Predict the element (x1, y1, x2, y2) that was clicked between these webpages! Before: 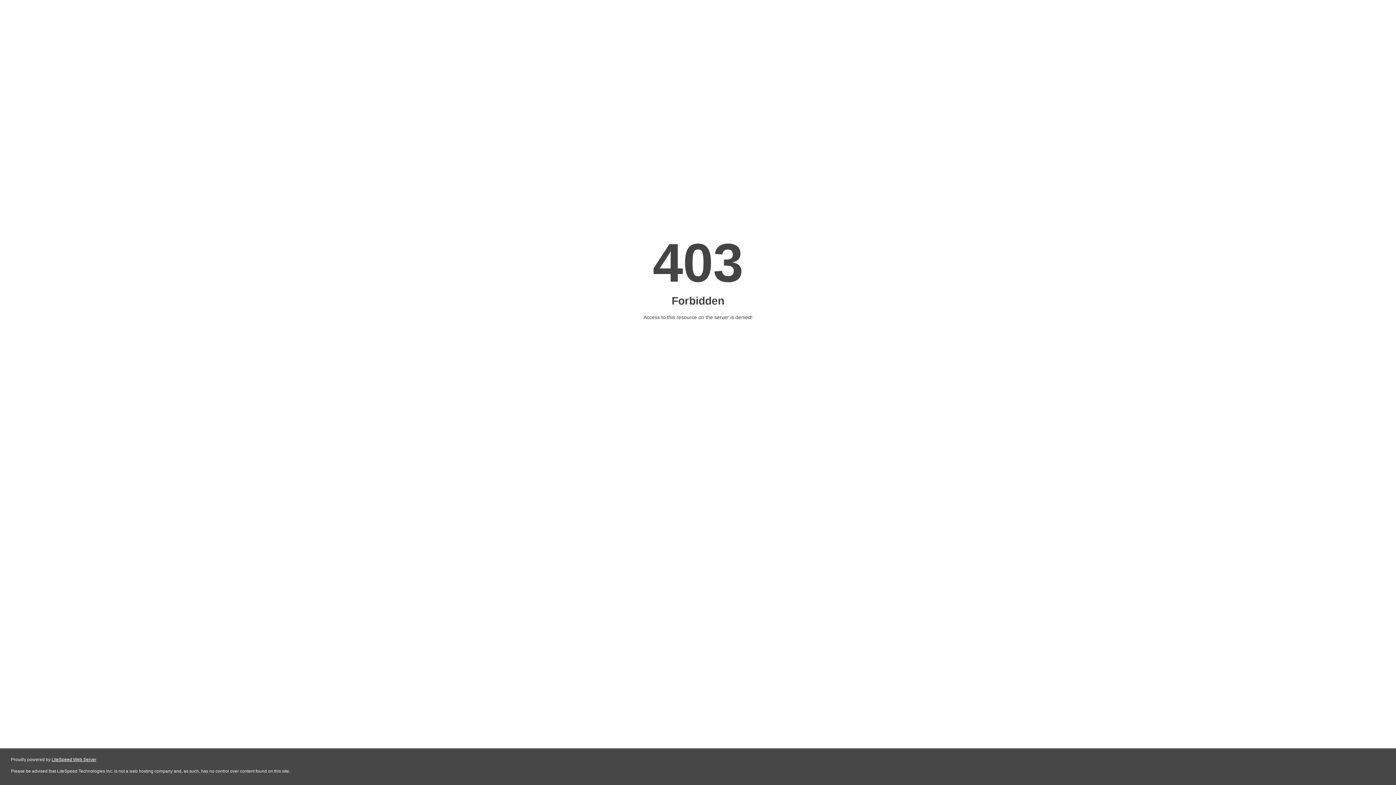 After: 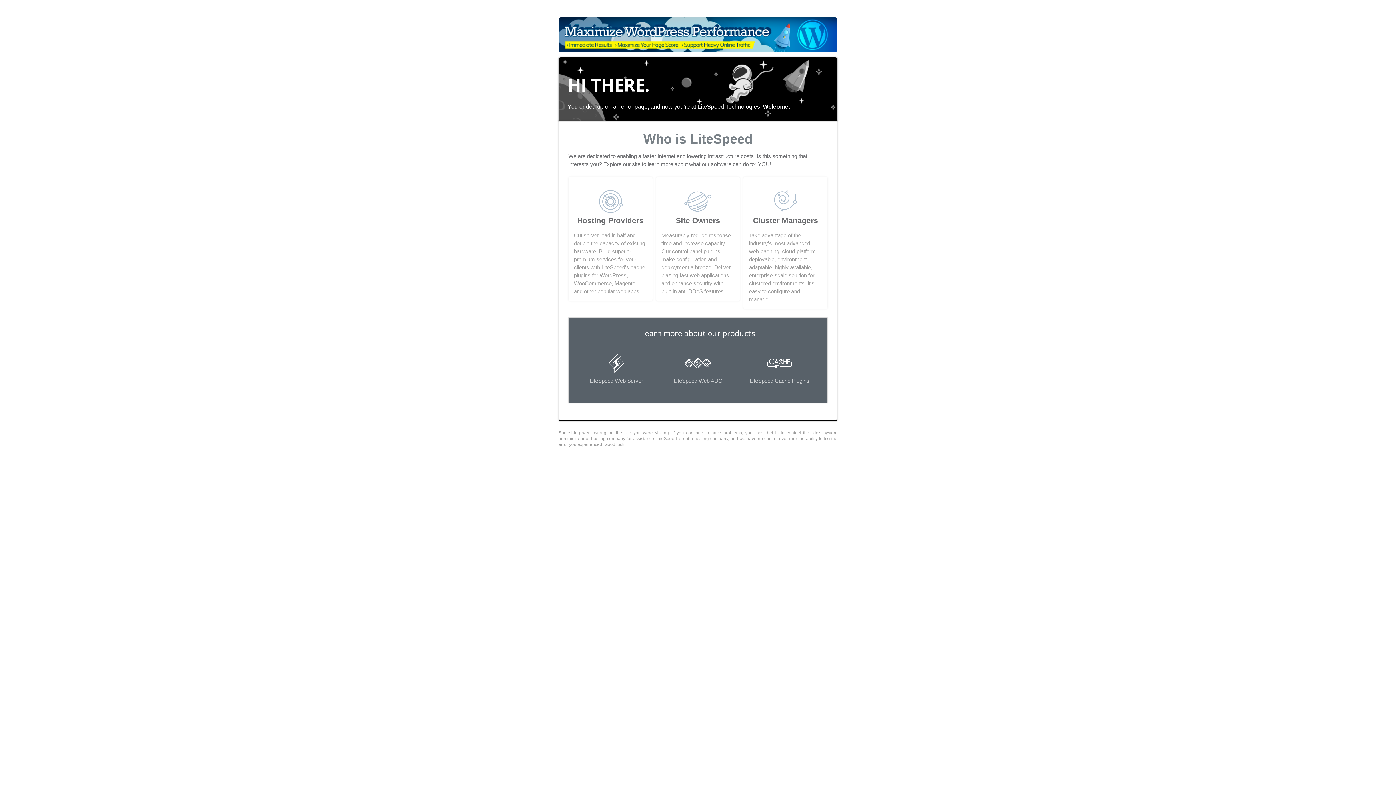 Action: label: LiteSpeed Web Server bbox: (51, 757, 96, 762)